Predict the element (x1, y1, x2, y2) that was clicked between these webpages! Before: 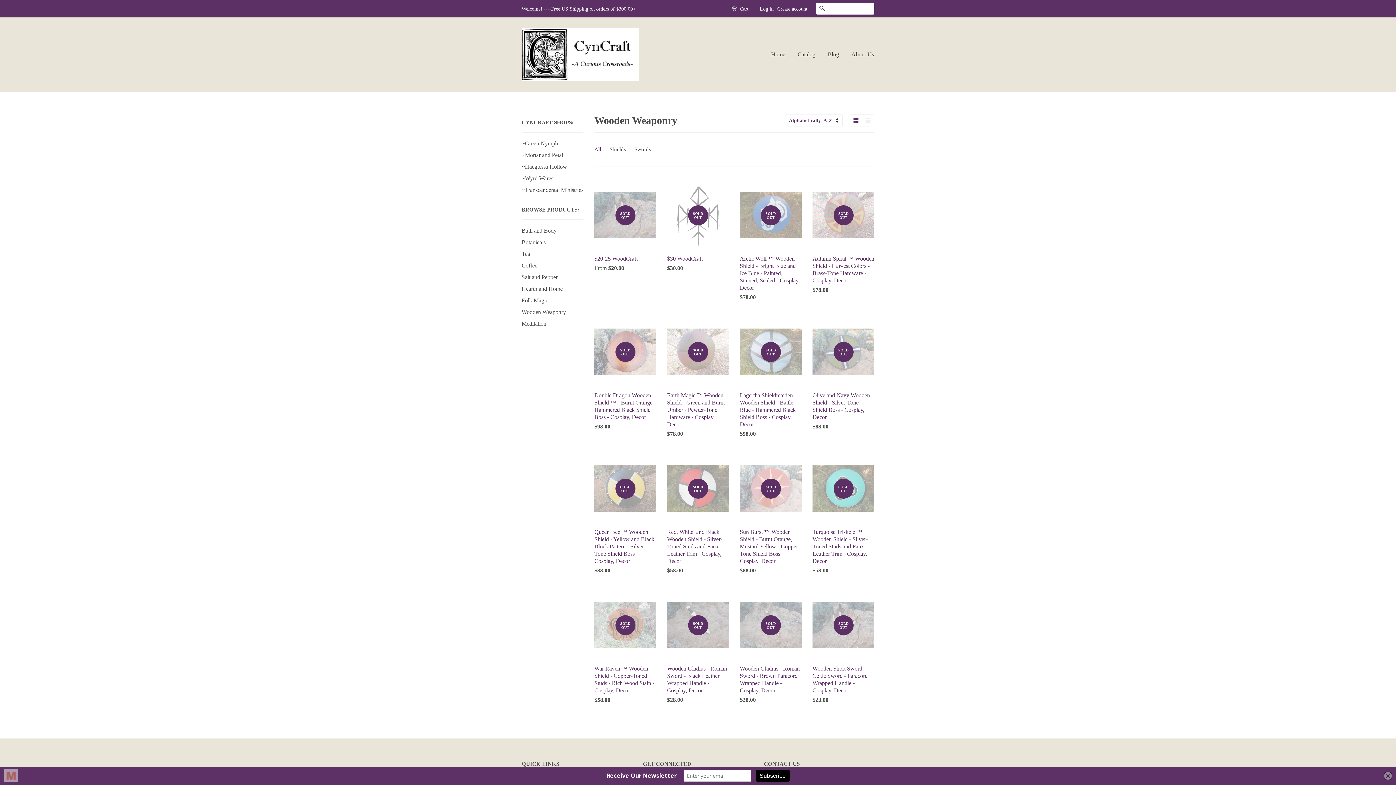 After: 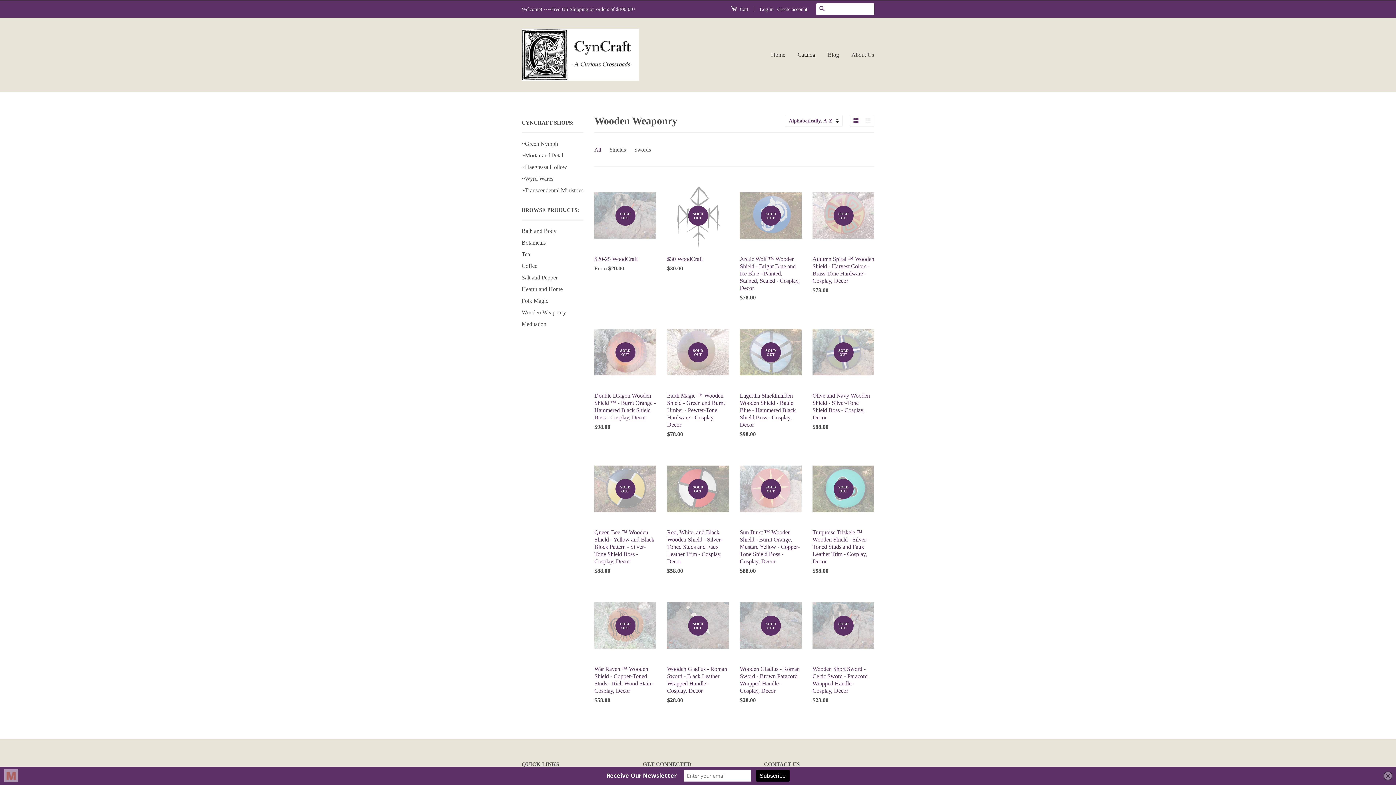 Action: bbox: (730, 3, 748, 14) label:  Cart